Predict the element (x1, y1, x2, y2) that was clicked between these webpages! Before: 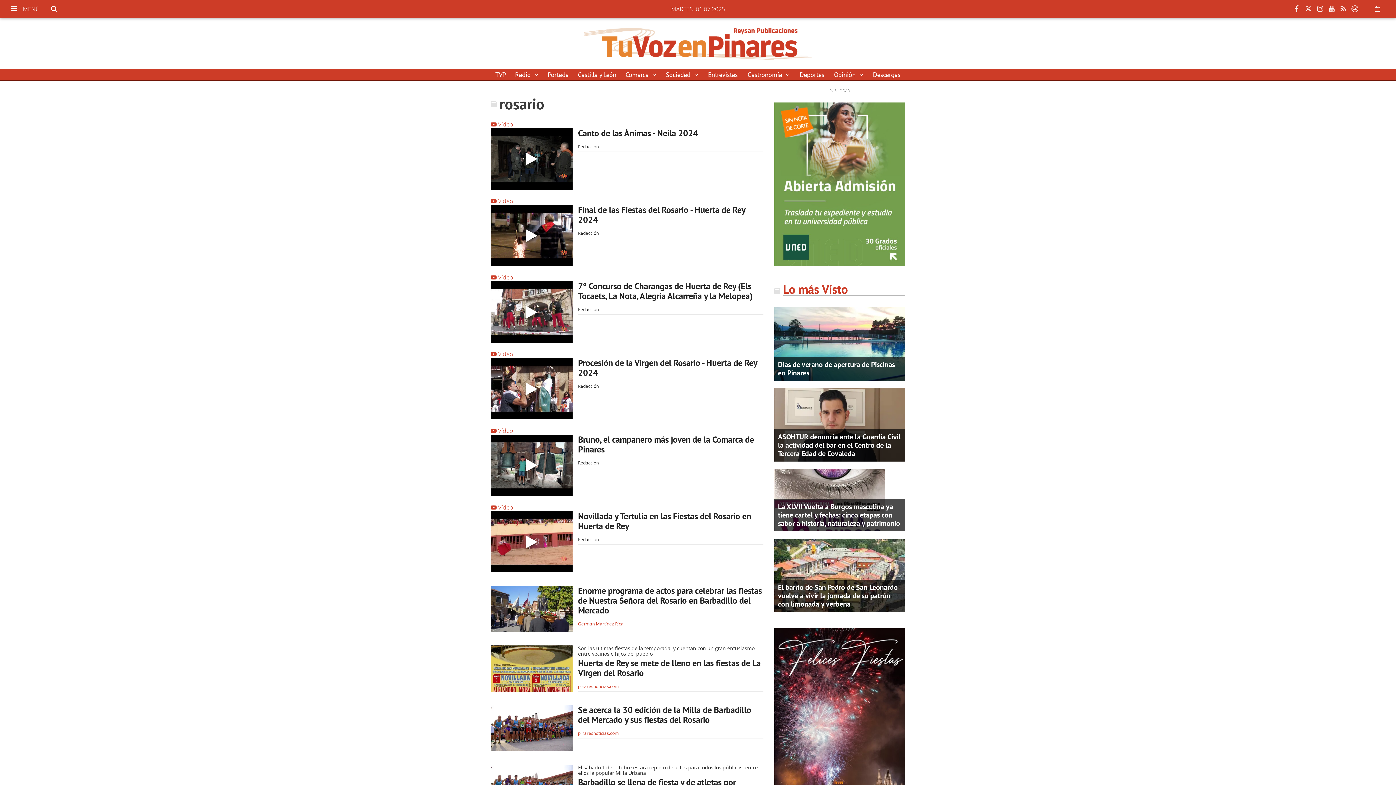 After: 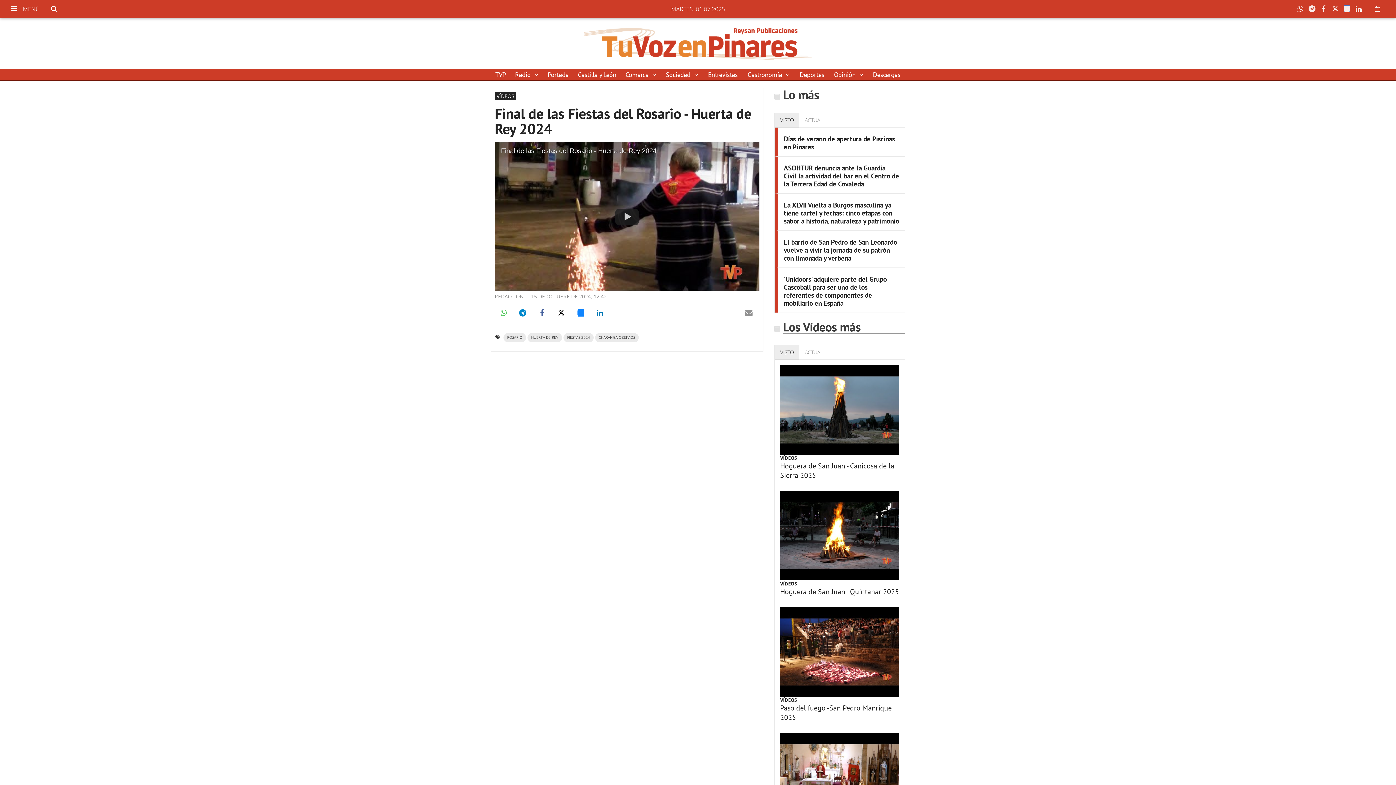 Action: bbox: (578, 204, 745, 225) label: Final de las Fiestas del Rosario - Huerta de Rey 2024